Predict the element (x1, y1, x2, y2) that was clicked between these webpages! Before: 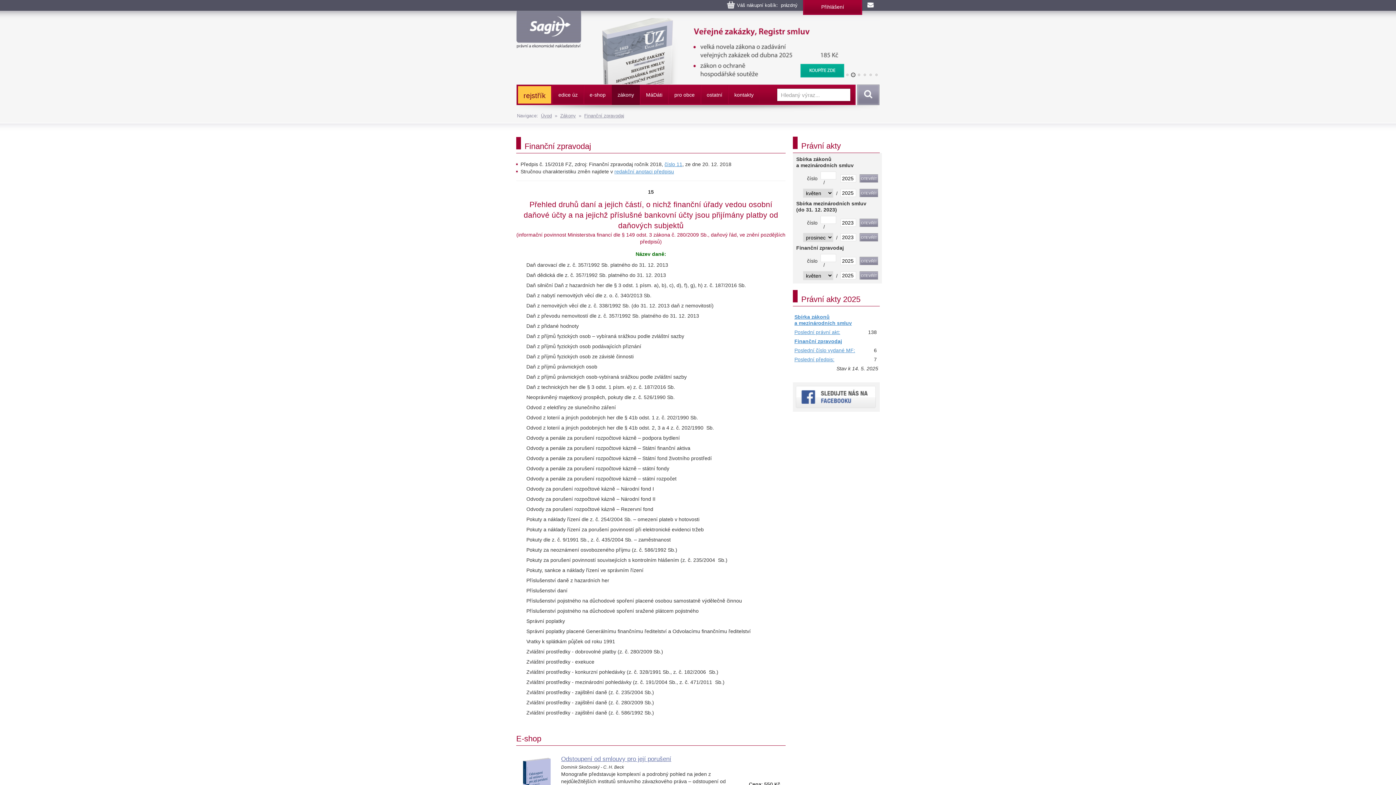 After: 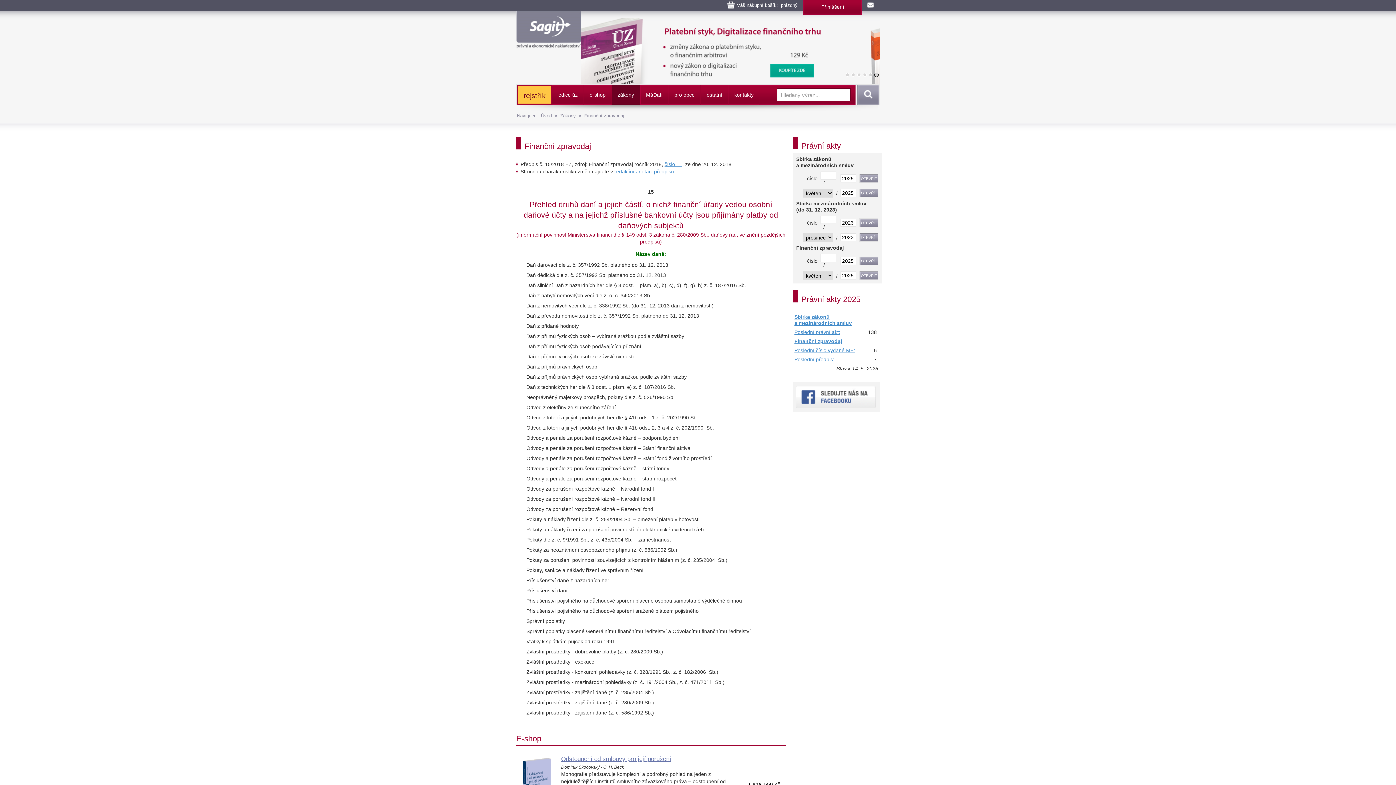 Action: bbox: (862, 0, 880, 10) label: obchod@sagit.cz